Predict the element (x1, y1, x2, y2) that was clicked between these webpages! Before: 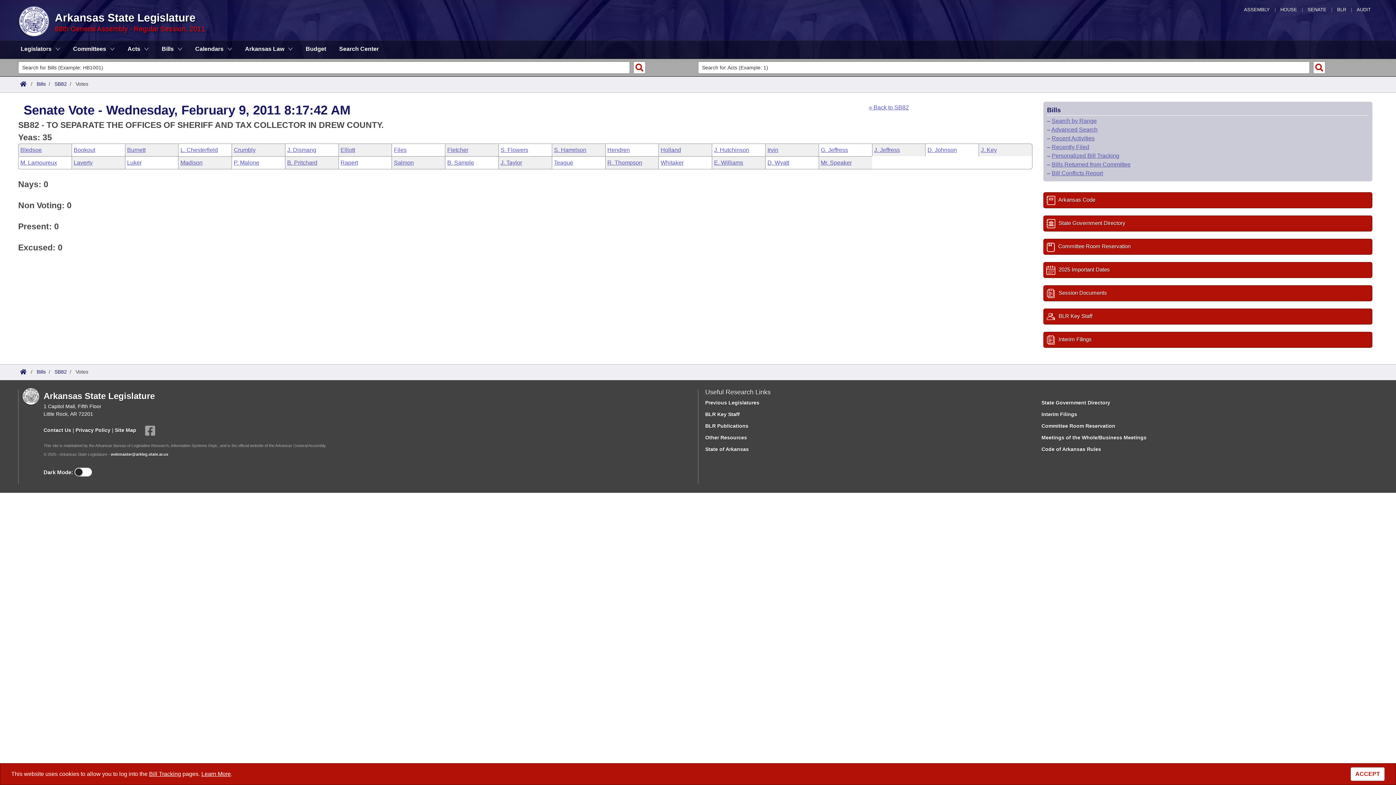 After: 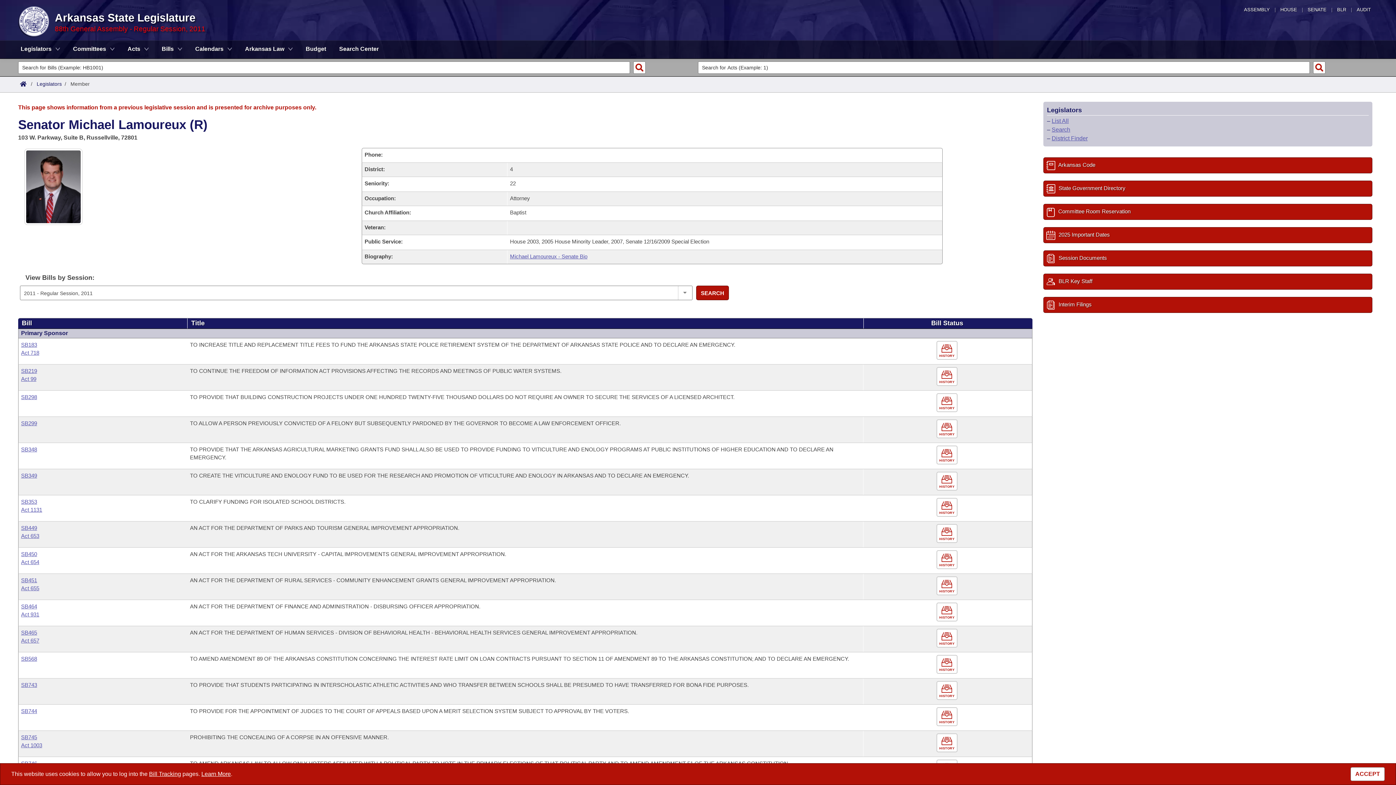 Action: label: M. Lamoureux bbox: (20, 159, 57, 165)